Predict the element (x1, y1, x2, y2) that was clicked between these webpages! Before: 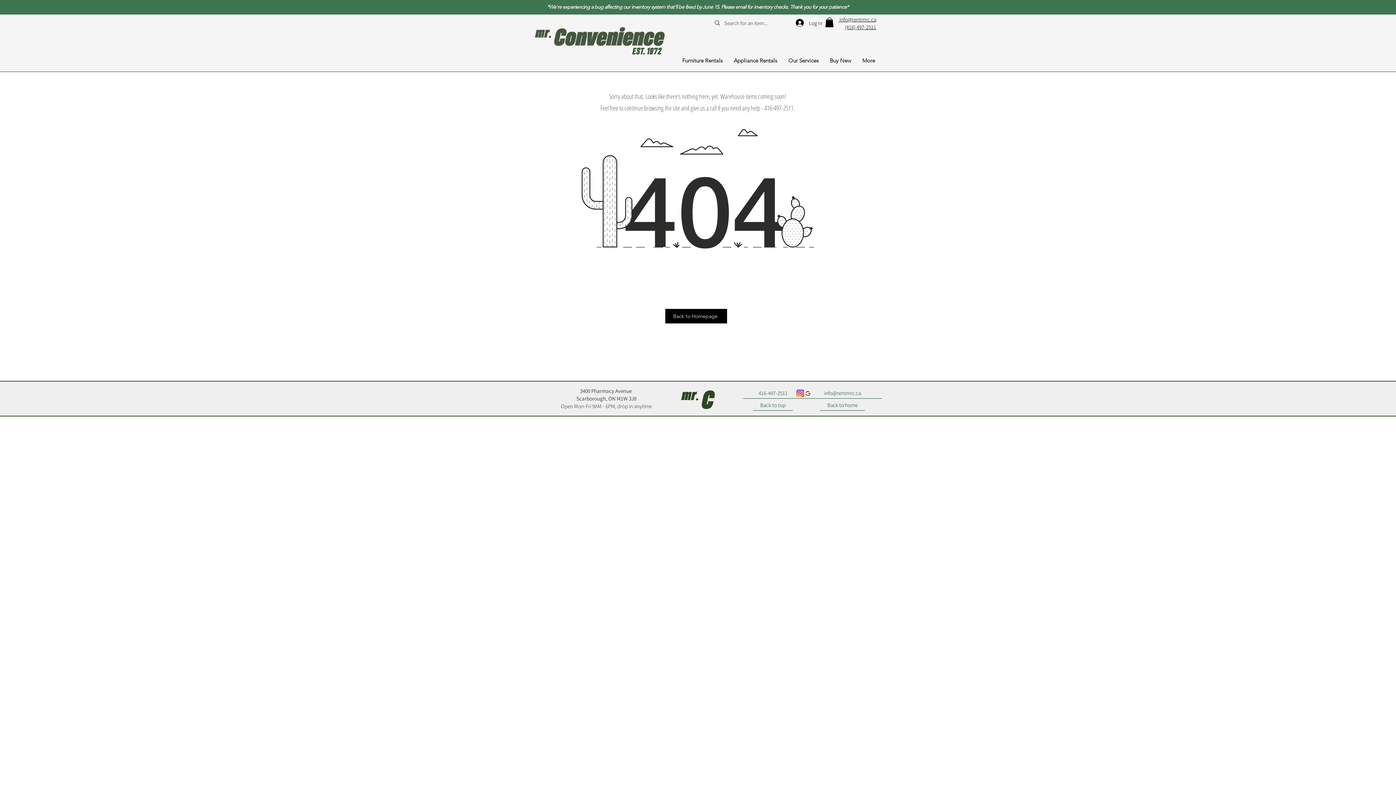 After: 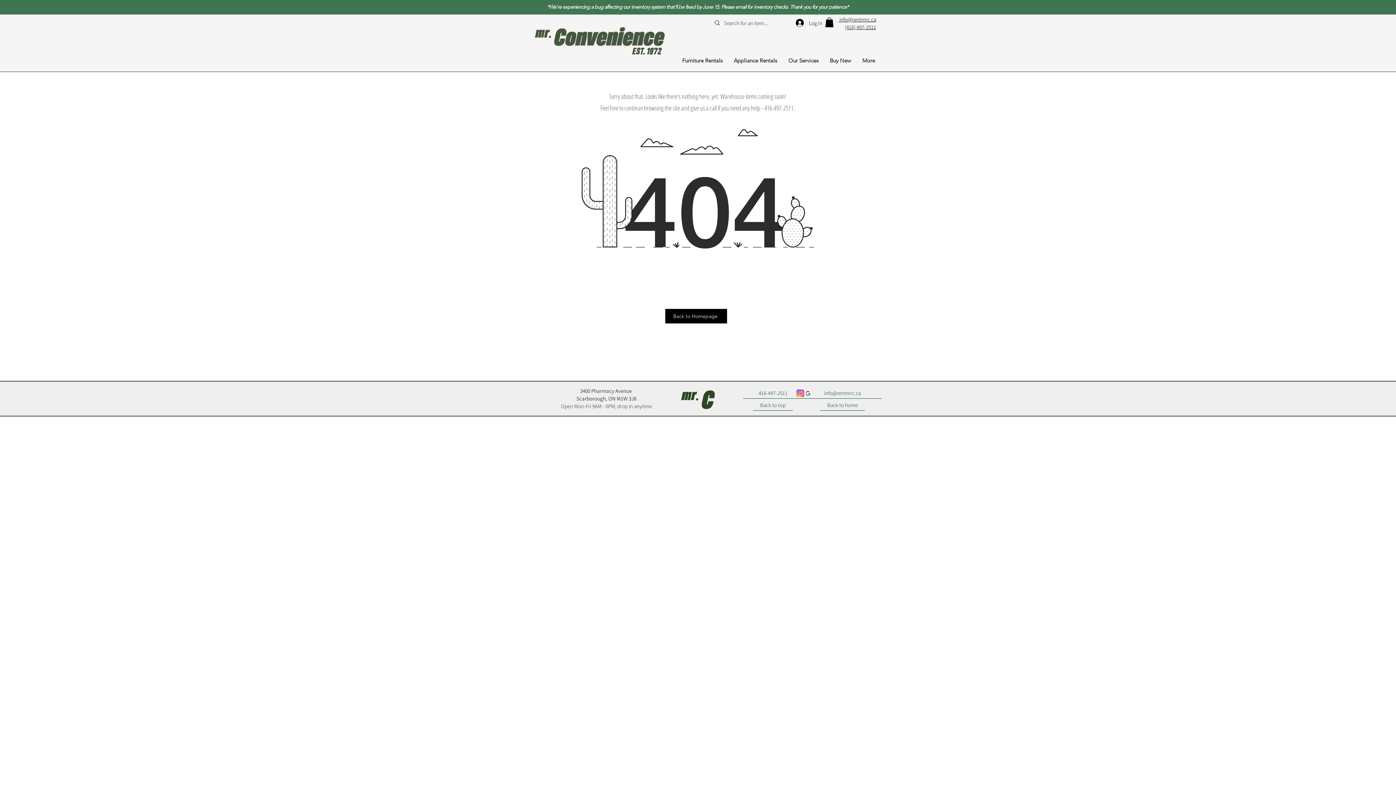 Action: label: More bbox: (857, 53, 880, 68)